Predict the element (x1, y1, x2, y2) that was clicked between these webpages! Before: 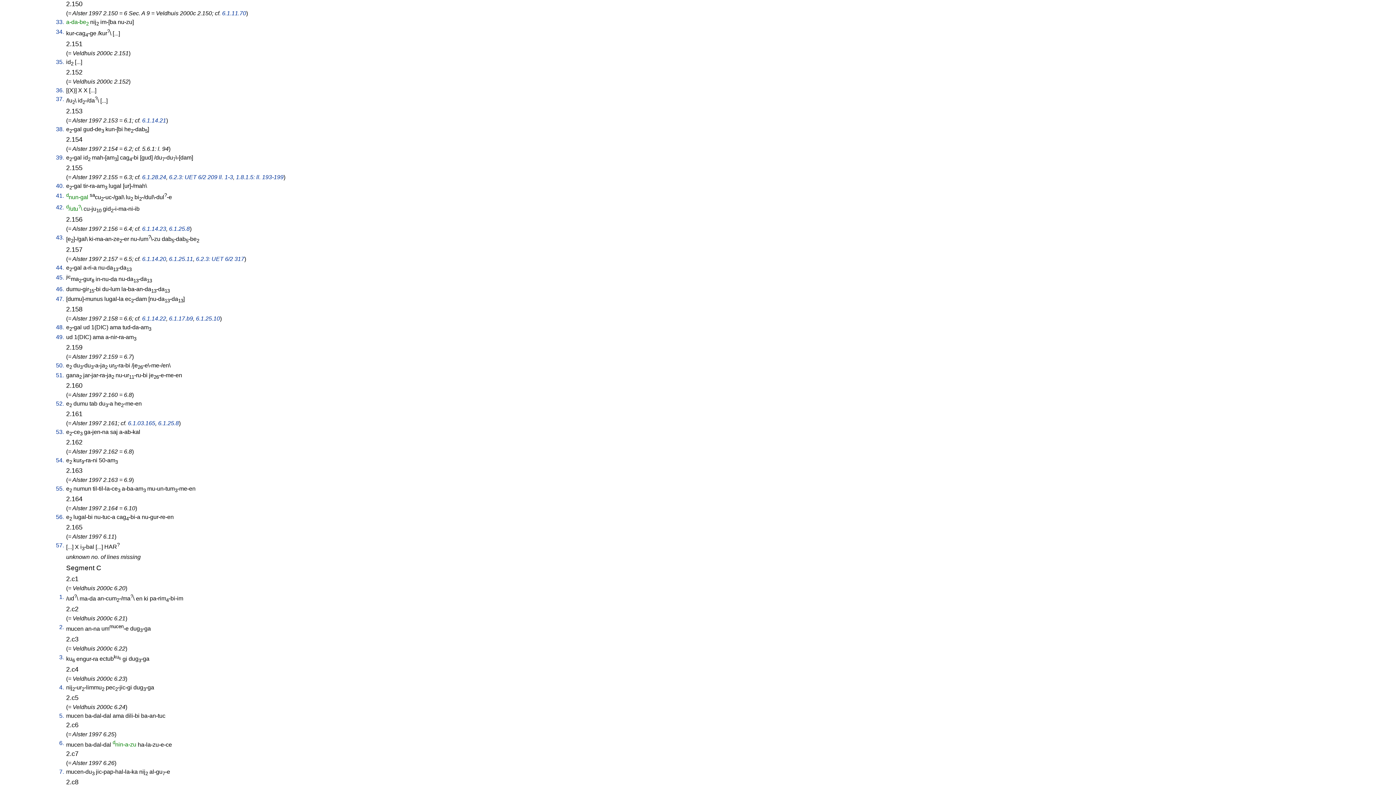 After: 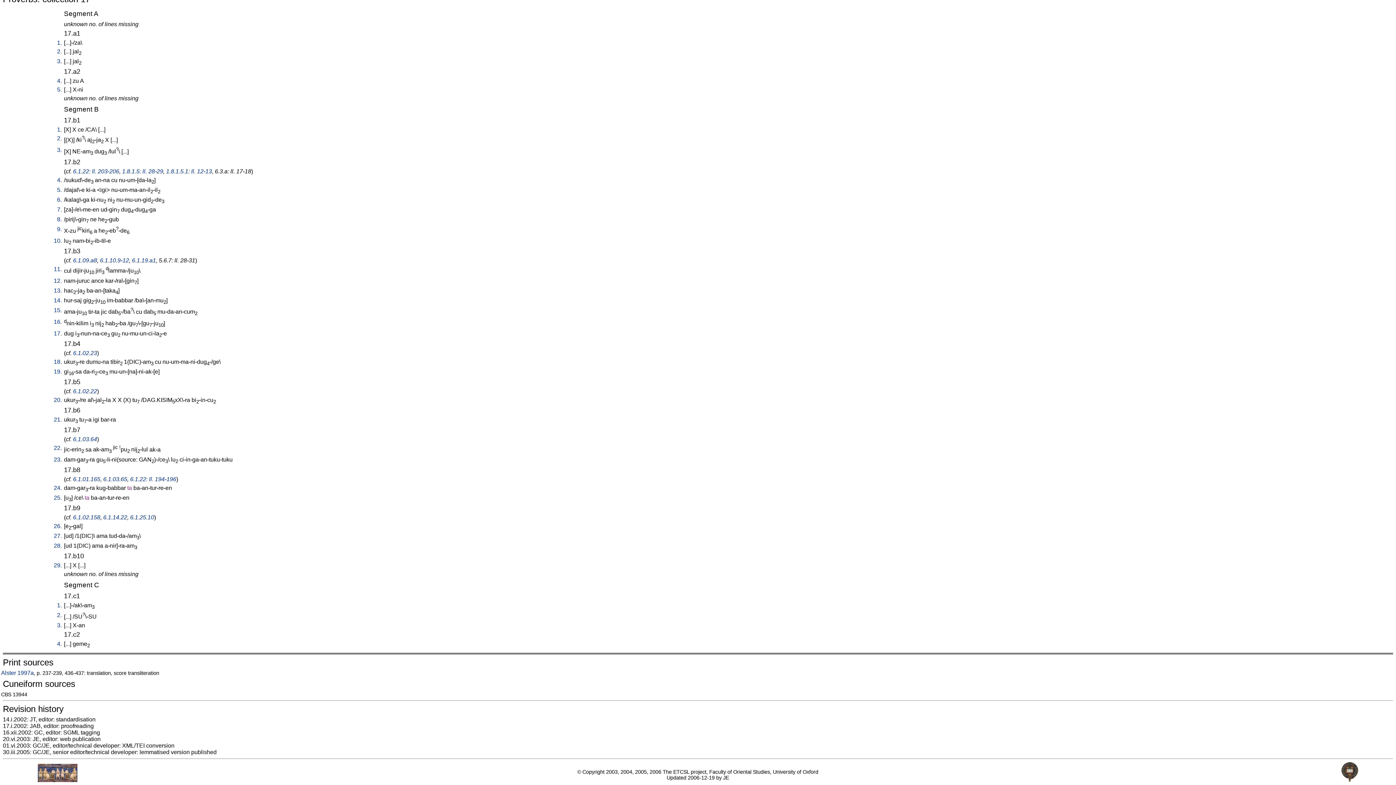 Action: bbox: (169, 315, 193, 321) label: 6.1.17.b9